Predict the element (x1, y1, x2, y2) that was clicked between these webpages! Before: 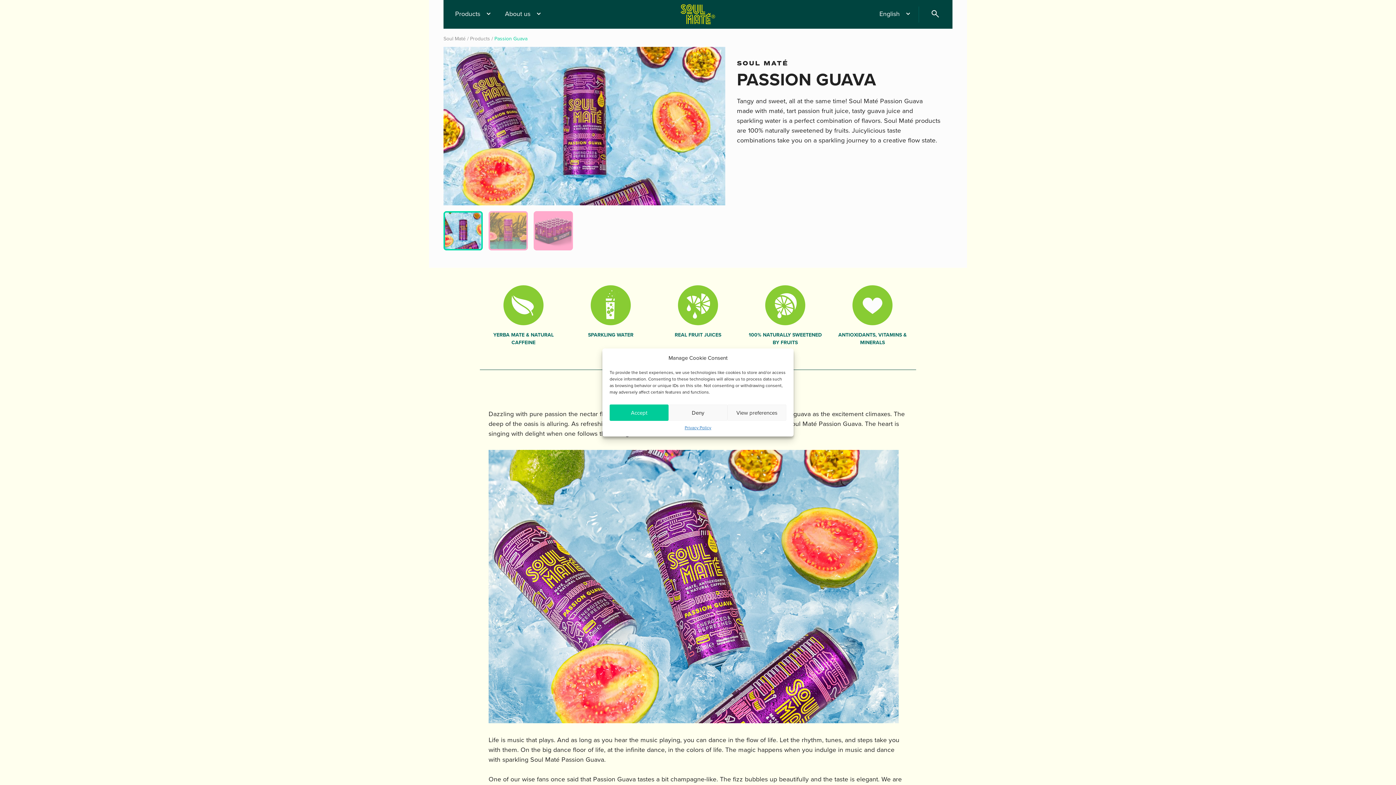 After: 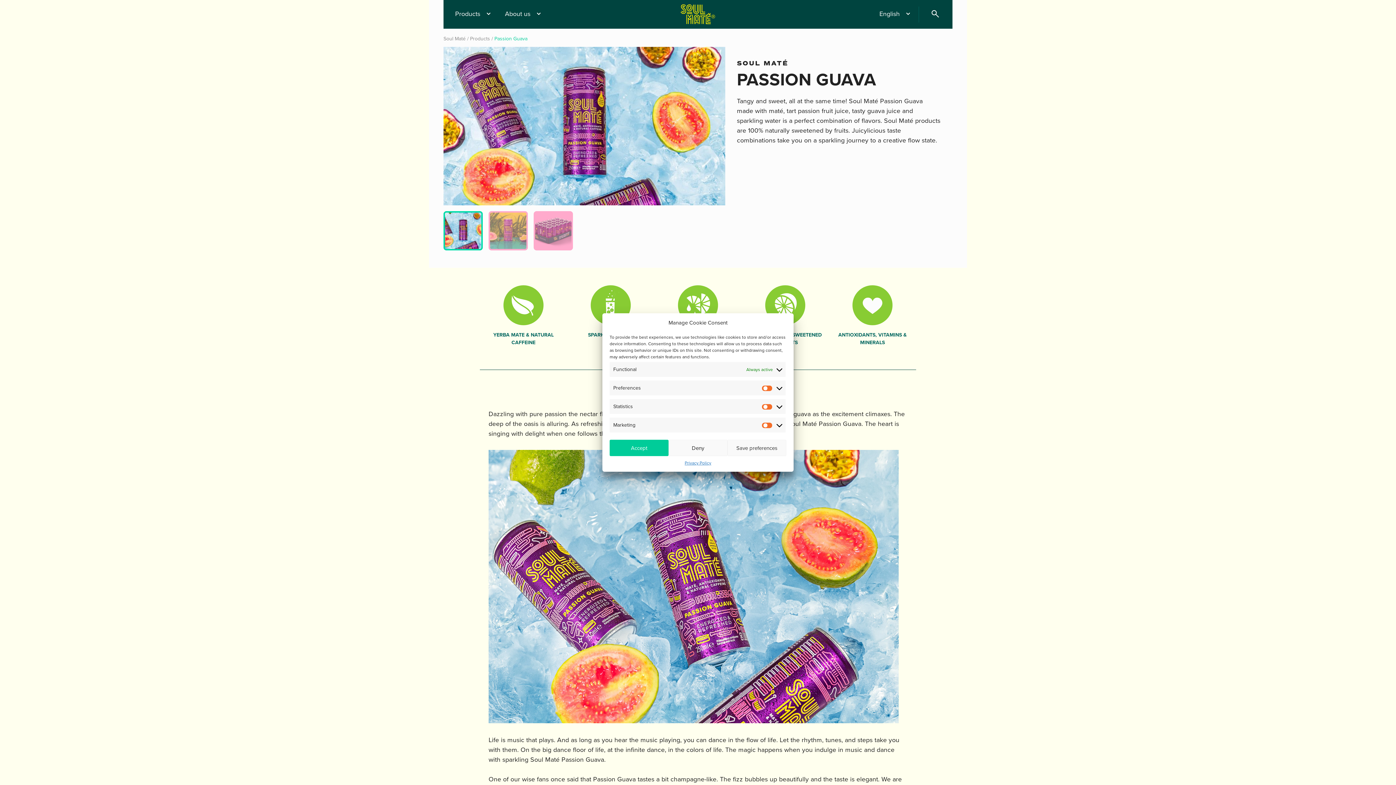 Action: bbox: (727, 404, 786, 421) label: View preferences